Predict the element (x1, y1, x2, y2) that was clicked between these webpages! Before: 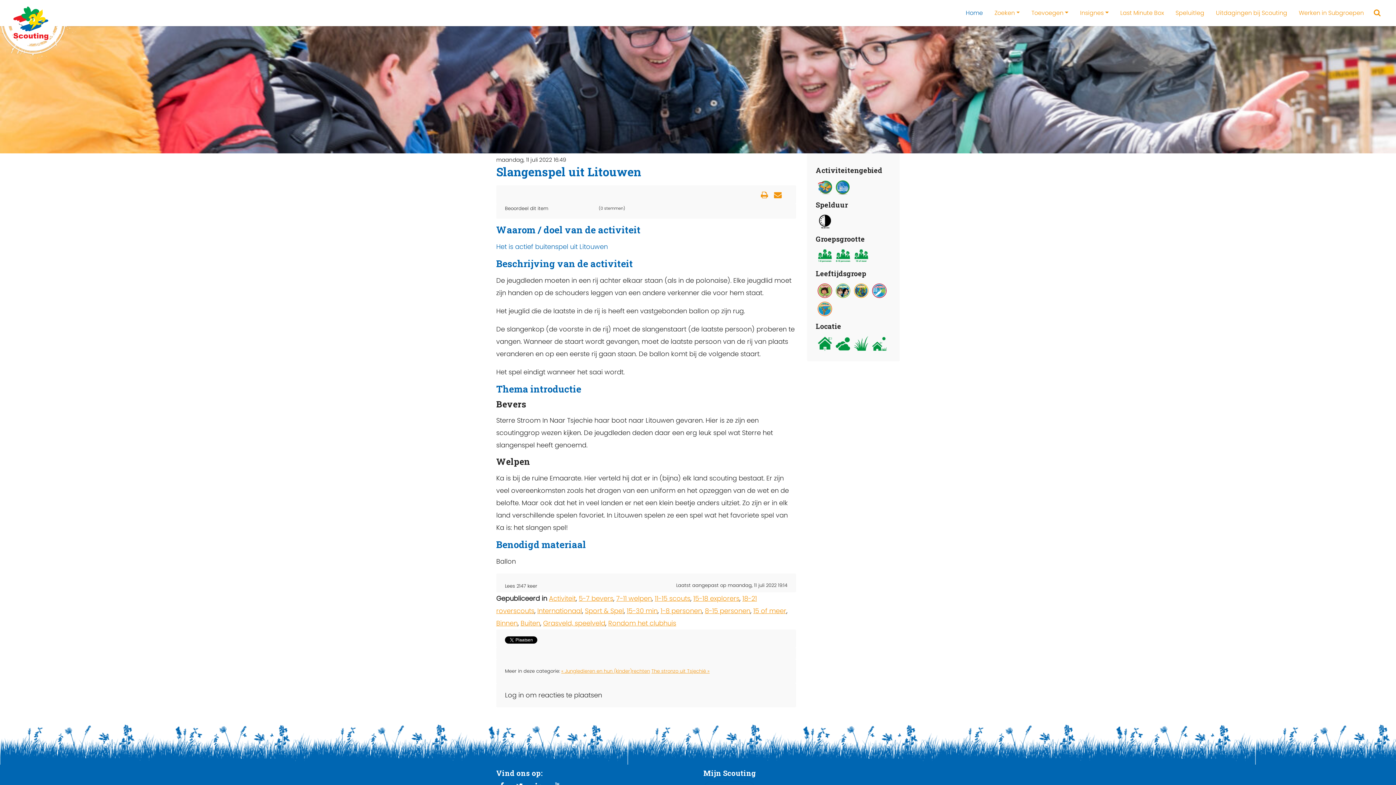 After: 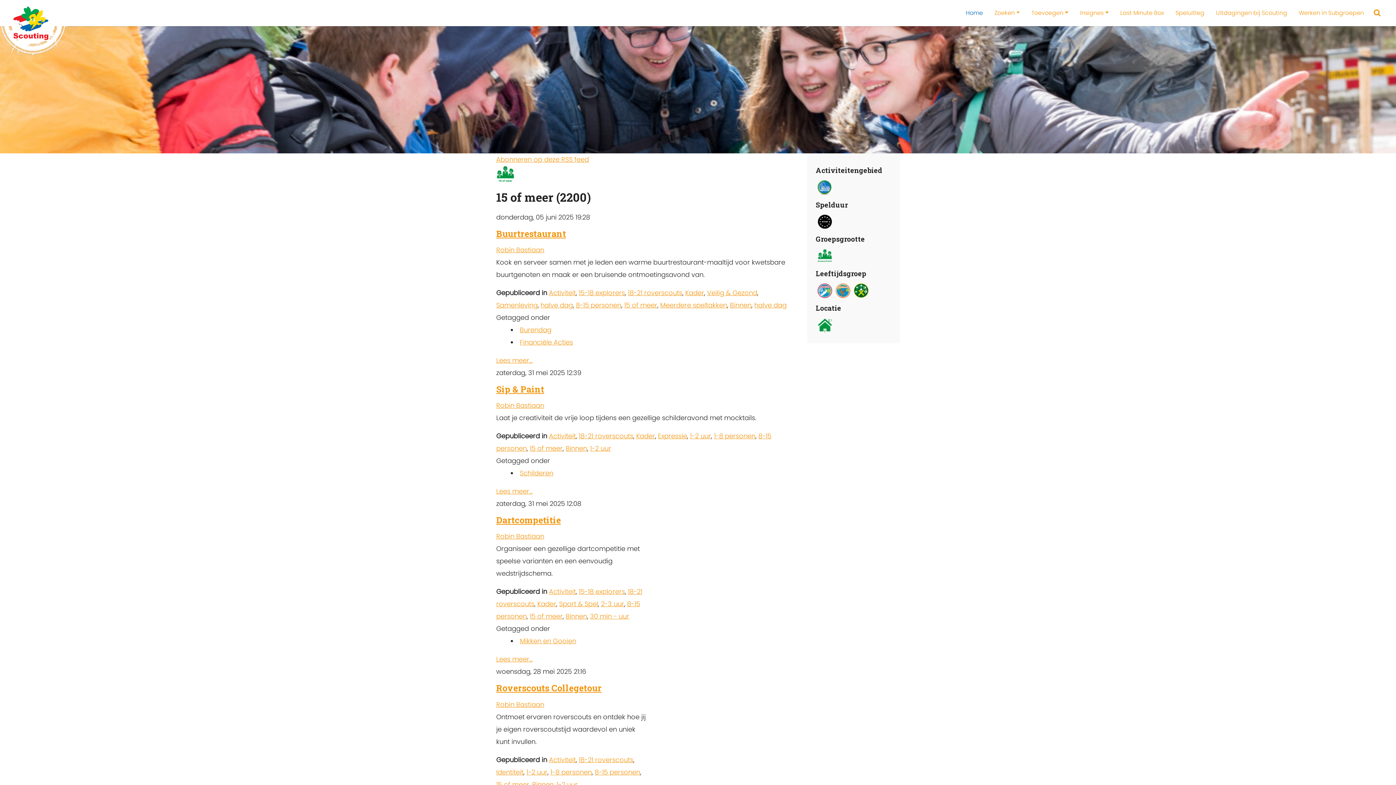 Action: label: 15 of meer bbox: (753, 606, 786, 615)